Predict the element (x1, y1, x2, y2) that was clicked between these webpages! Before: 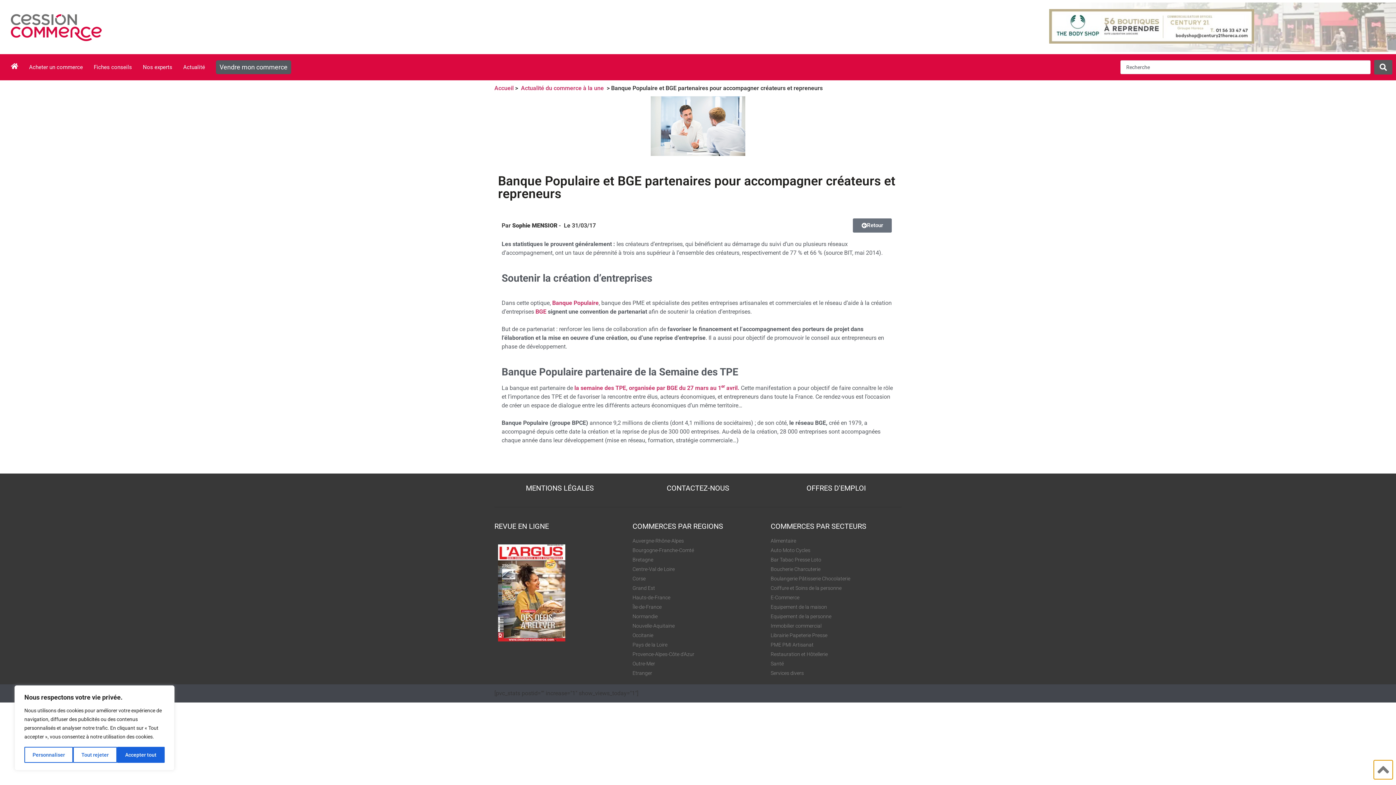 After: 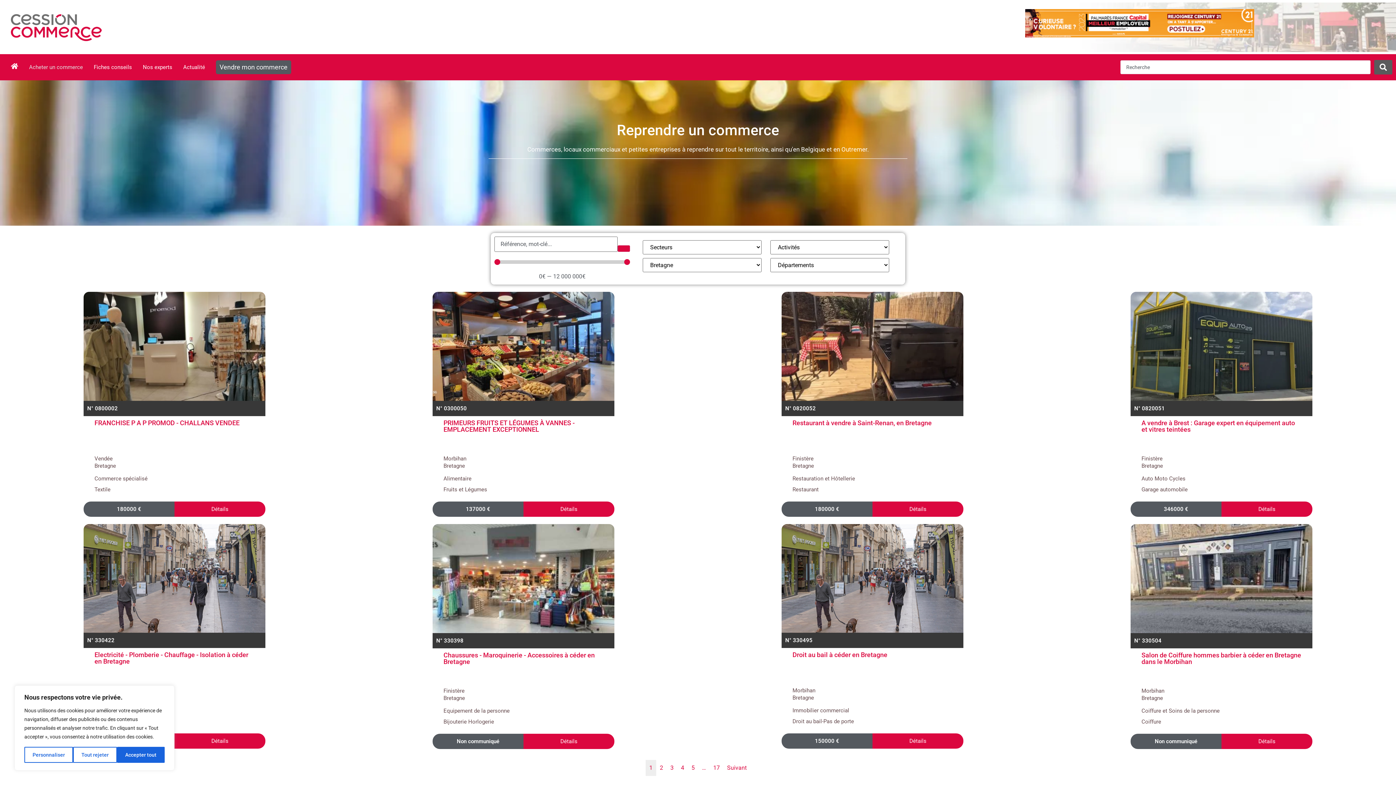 Action: bbox: (632, 556, 763, 564) label: Bretagne